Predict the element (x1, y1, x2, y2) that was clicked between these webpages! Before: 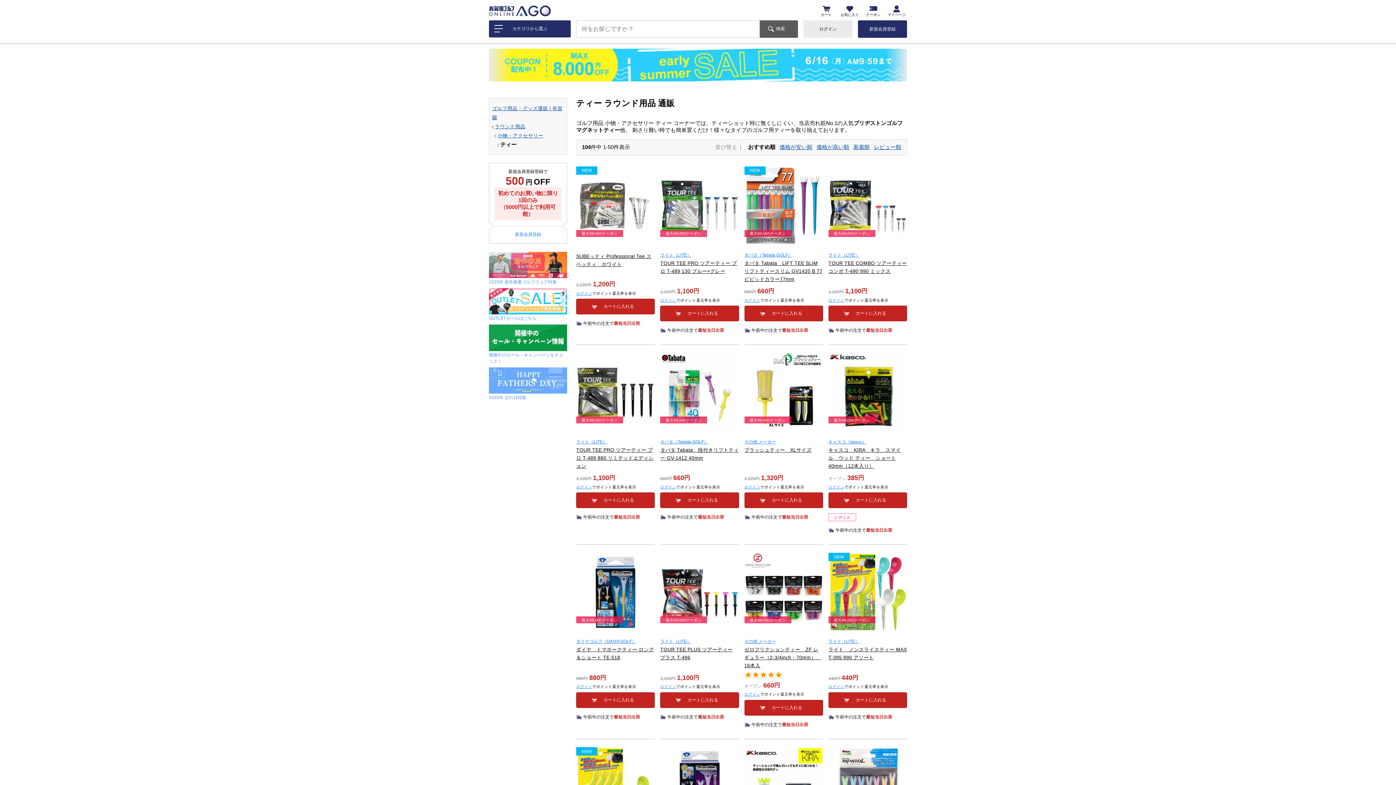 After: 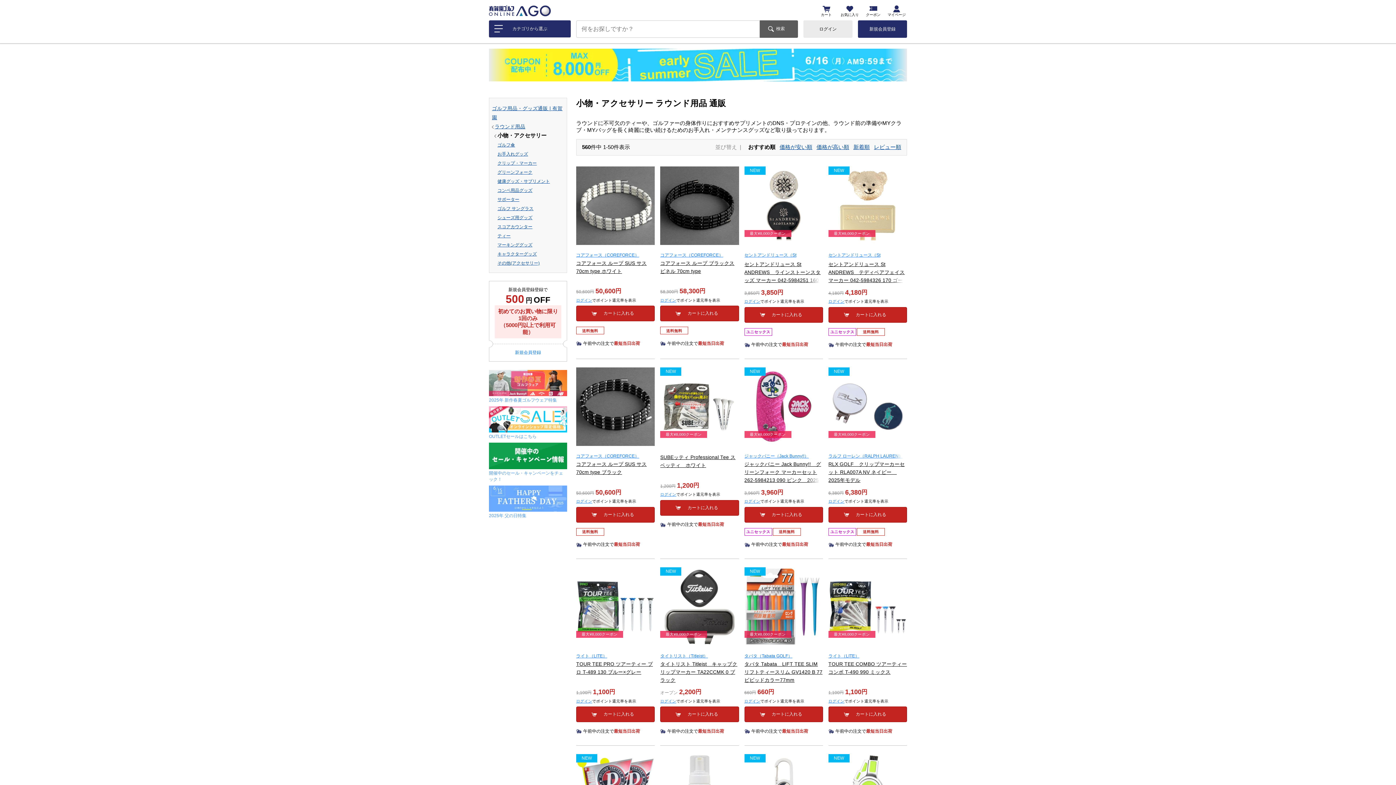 Action: label: 小物・アクセサリー bbox: (497, 132, 543, 138)